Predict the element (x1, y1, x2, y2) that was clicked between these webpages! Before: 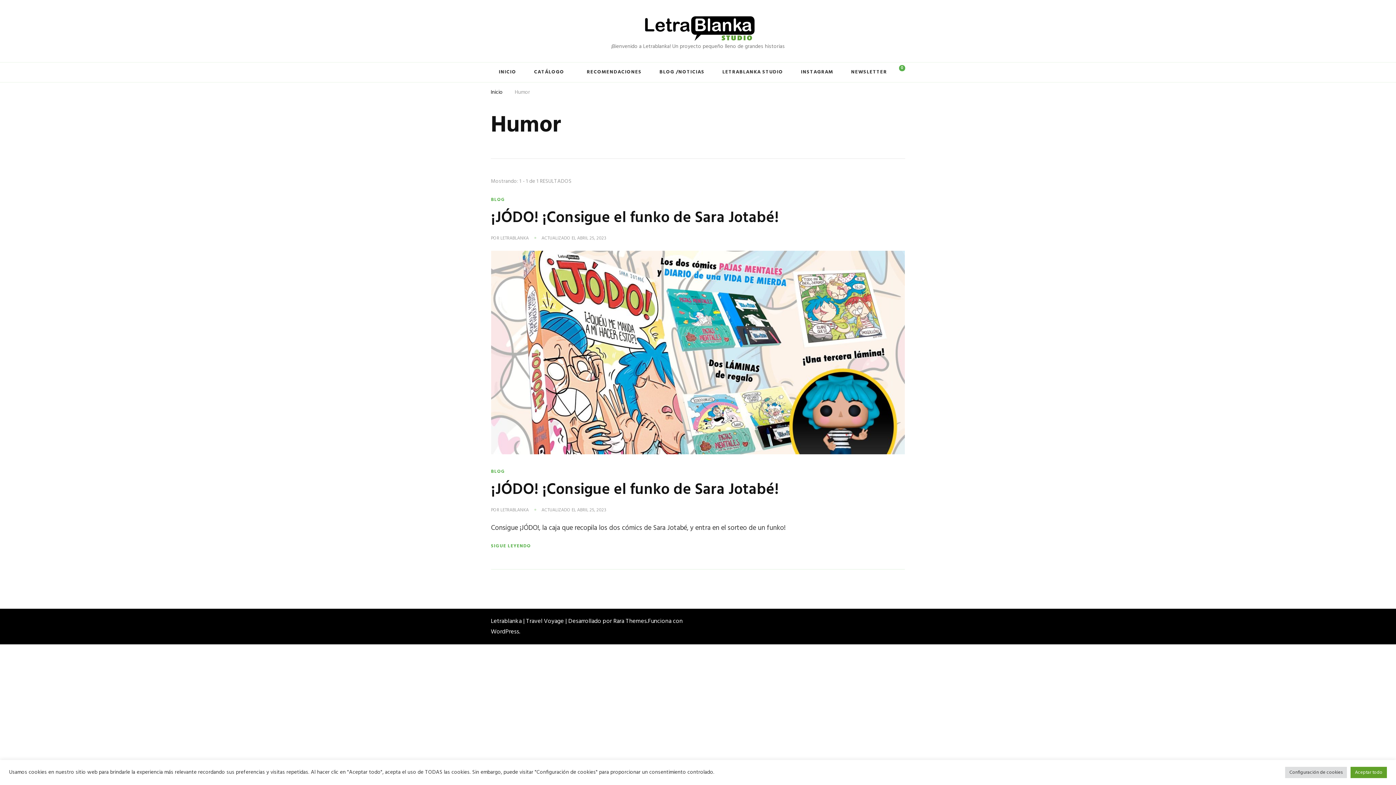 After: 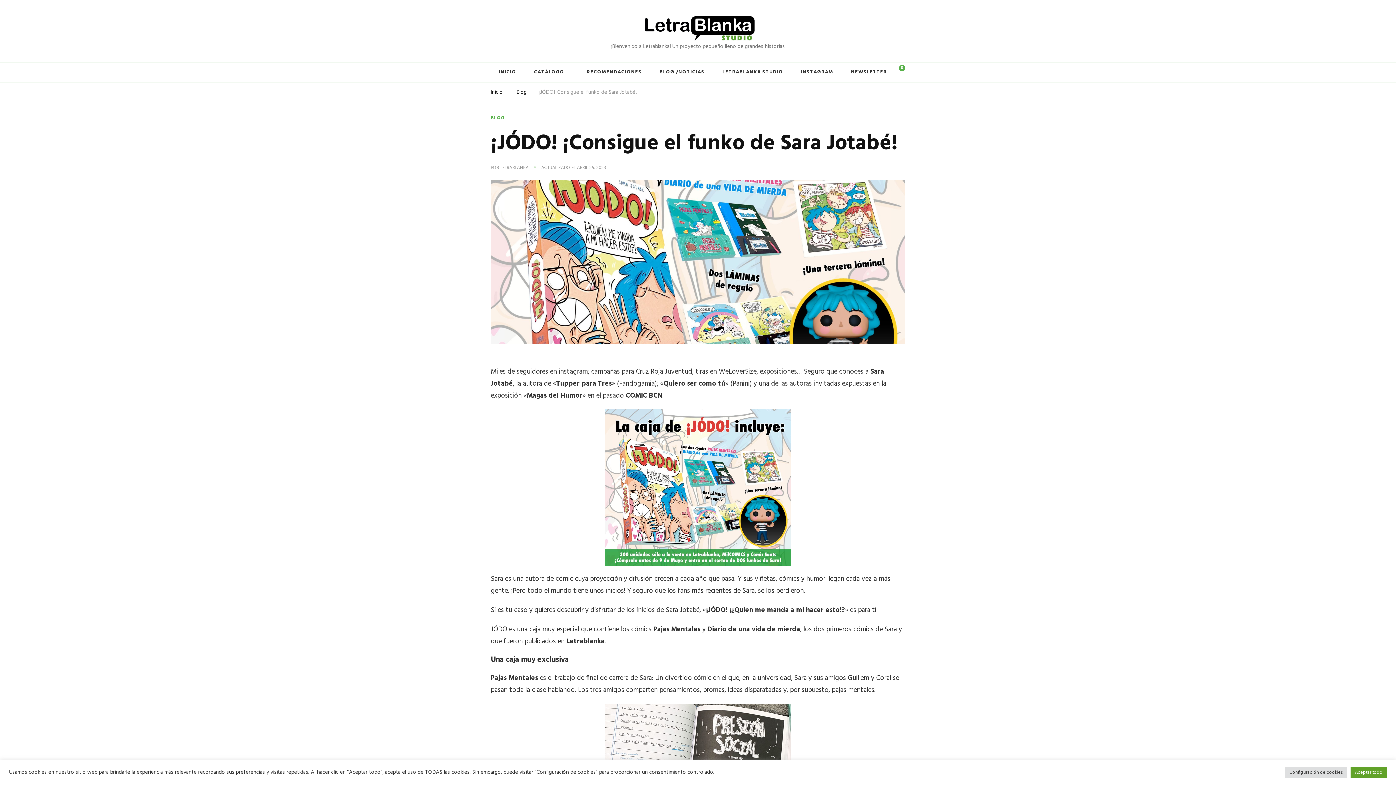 Action: label: SIGUE LEYENDO bbox: (491, 541, 542, 551)